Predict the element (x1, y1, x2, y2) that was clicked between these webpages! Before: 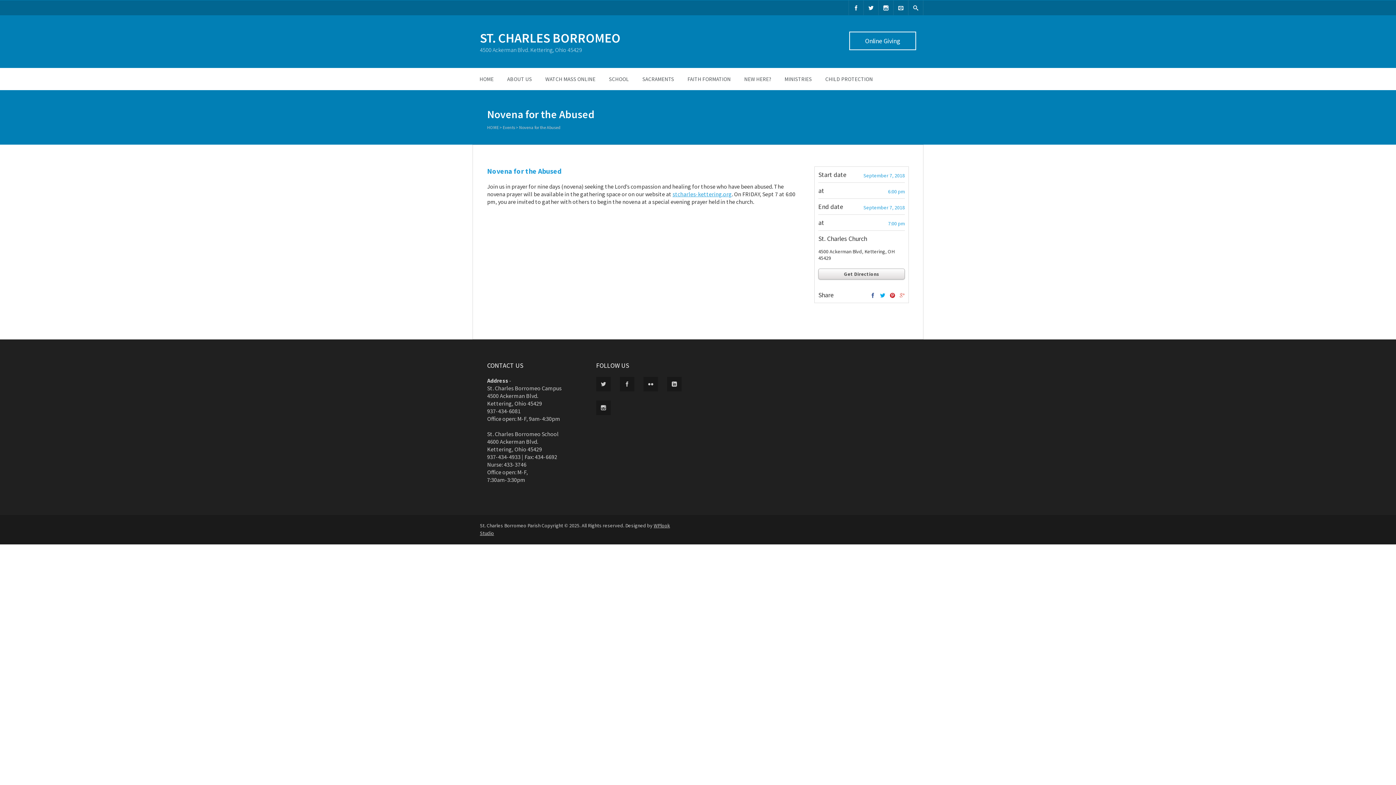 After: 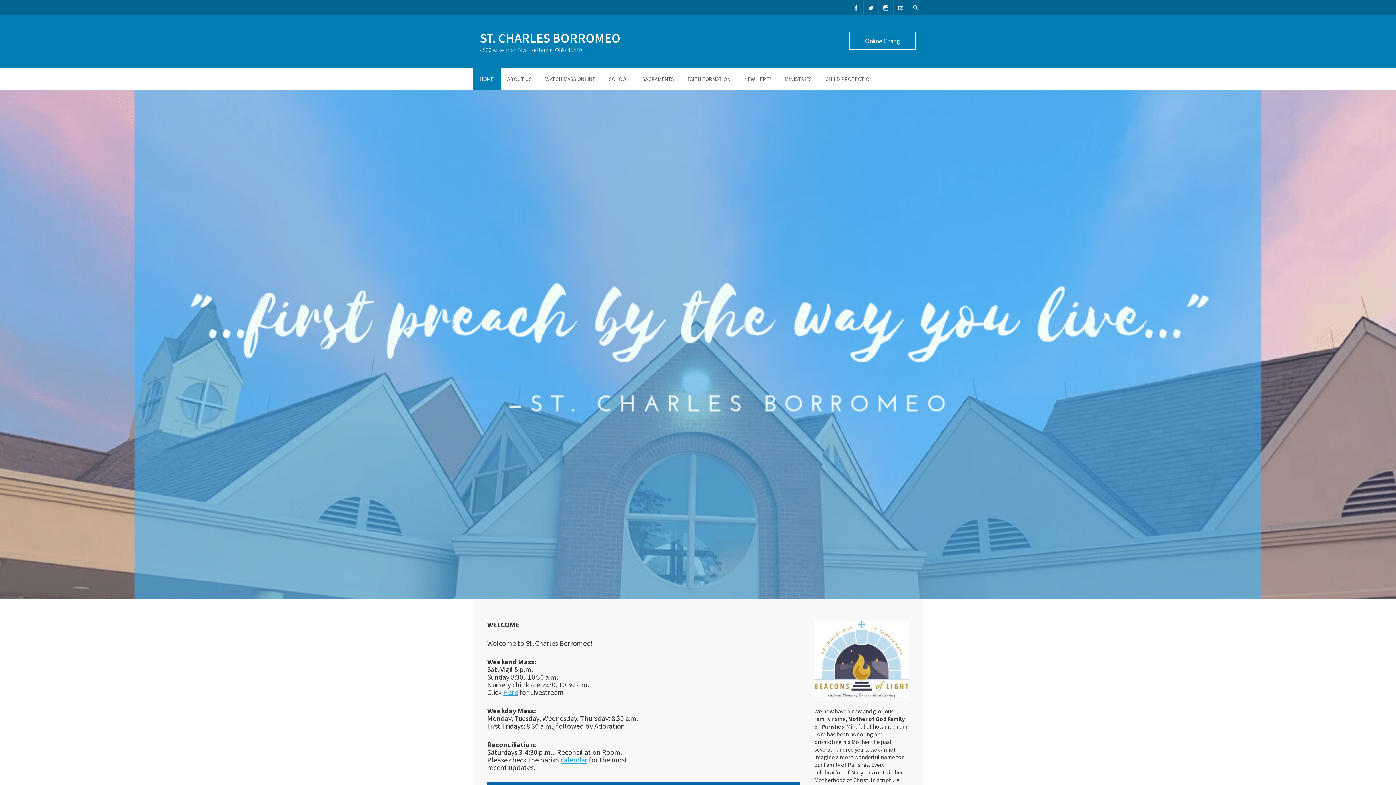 Action: bbox: (472, 68, 500, 90) label: HOME